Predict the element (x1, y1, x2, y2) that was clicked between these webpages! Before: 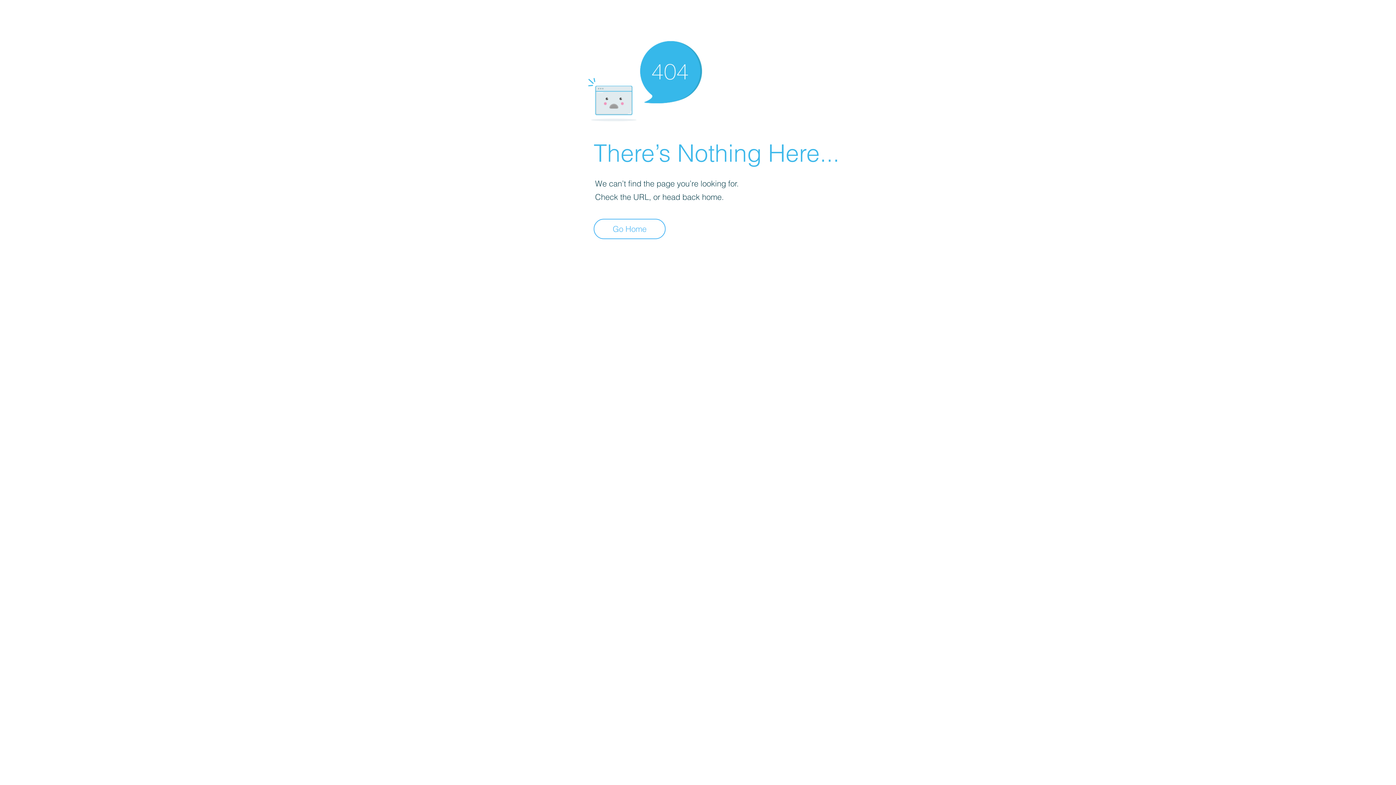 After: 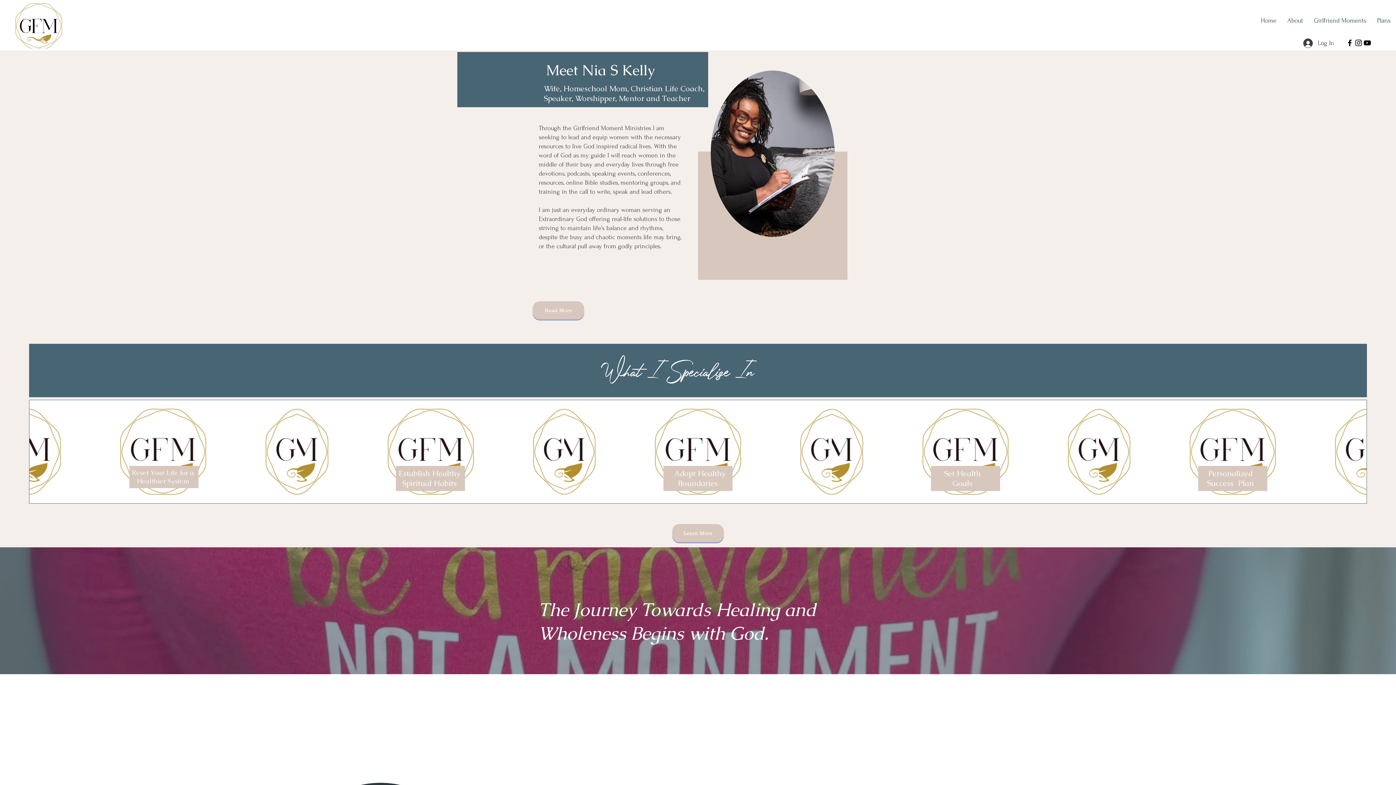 Action: bbox: (593, 218, 665, 239) label: Go Home